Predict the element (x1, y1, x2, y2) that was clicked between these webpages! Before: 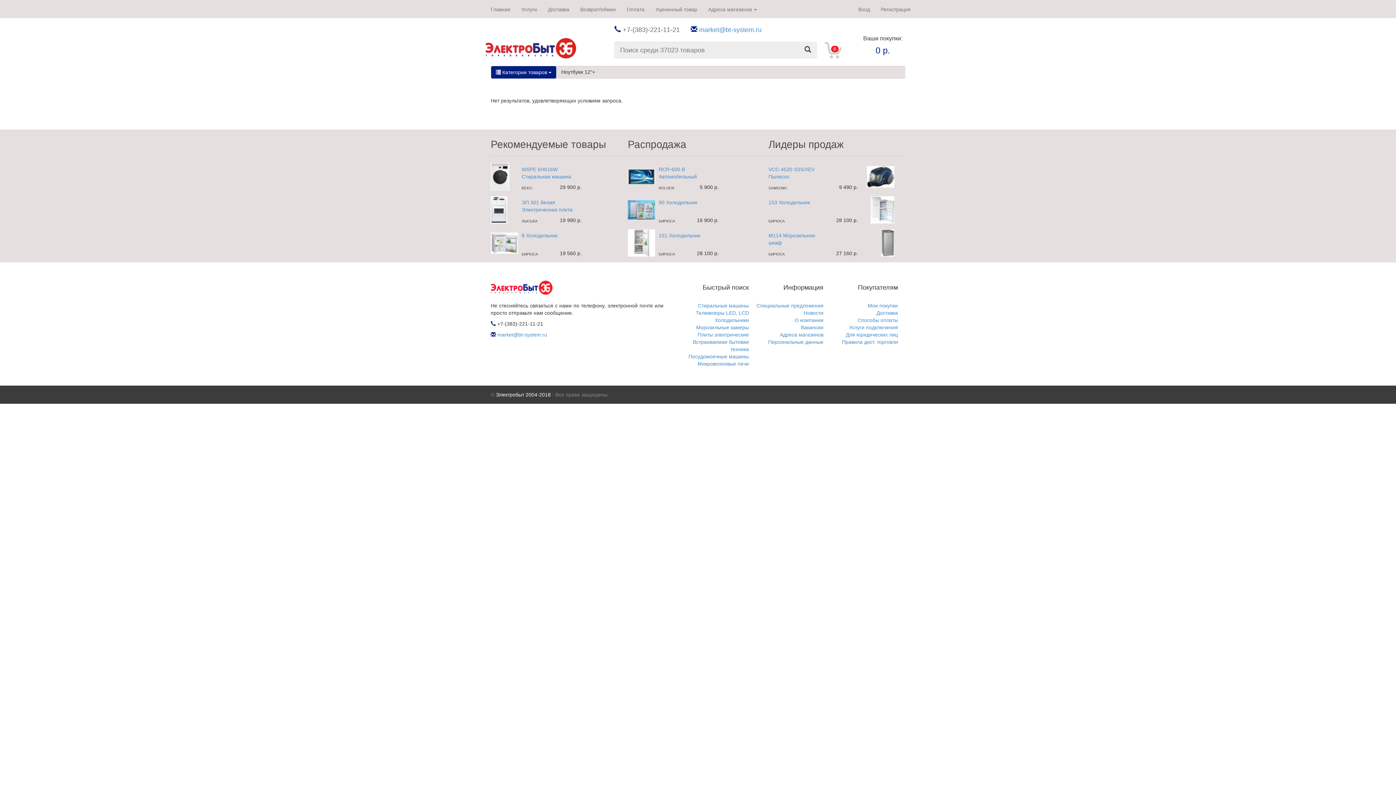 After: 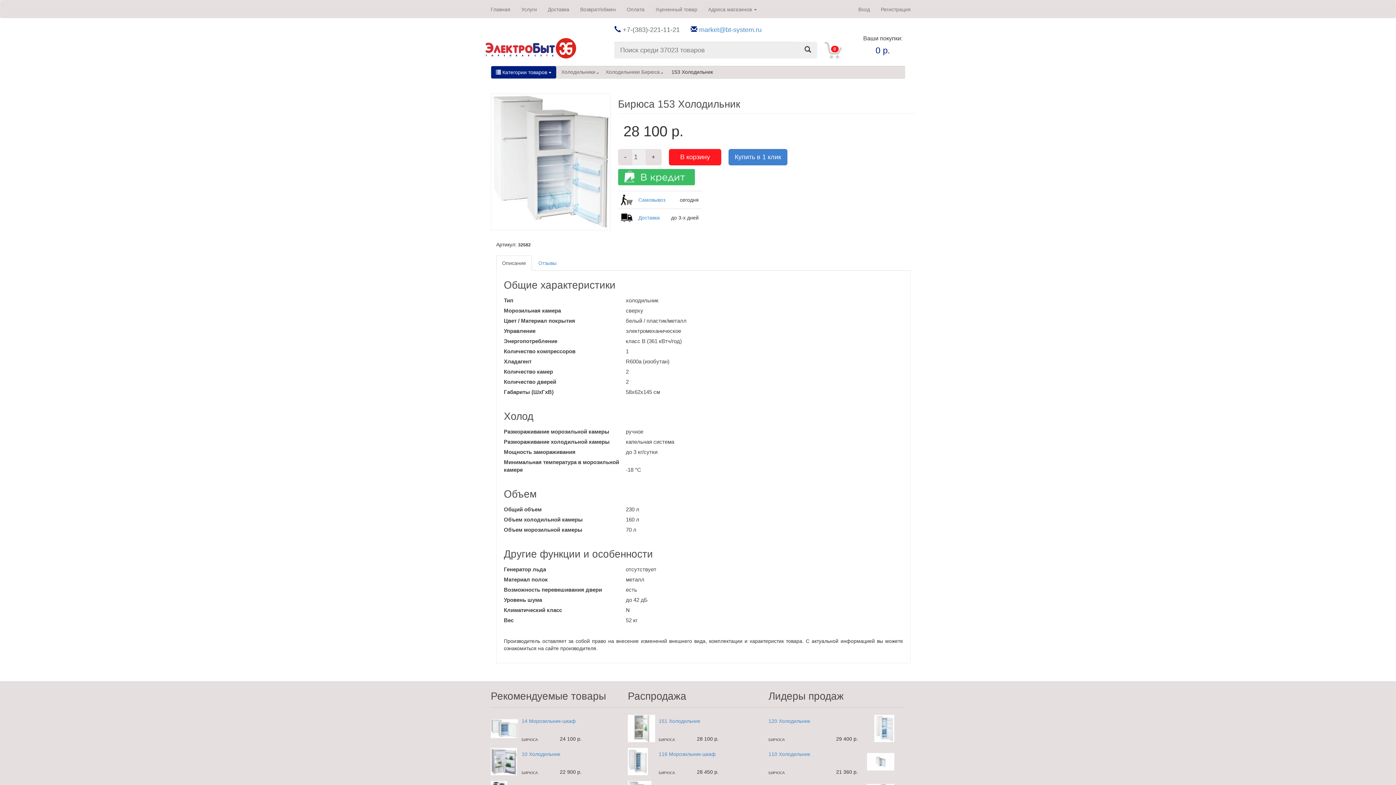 Action: label: 153 Холодильник bbox: (768, 199, 810, 205)